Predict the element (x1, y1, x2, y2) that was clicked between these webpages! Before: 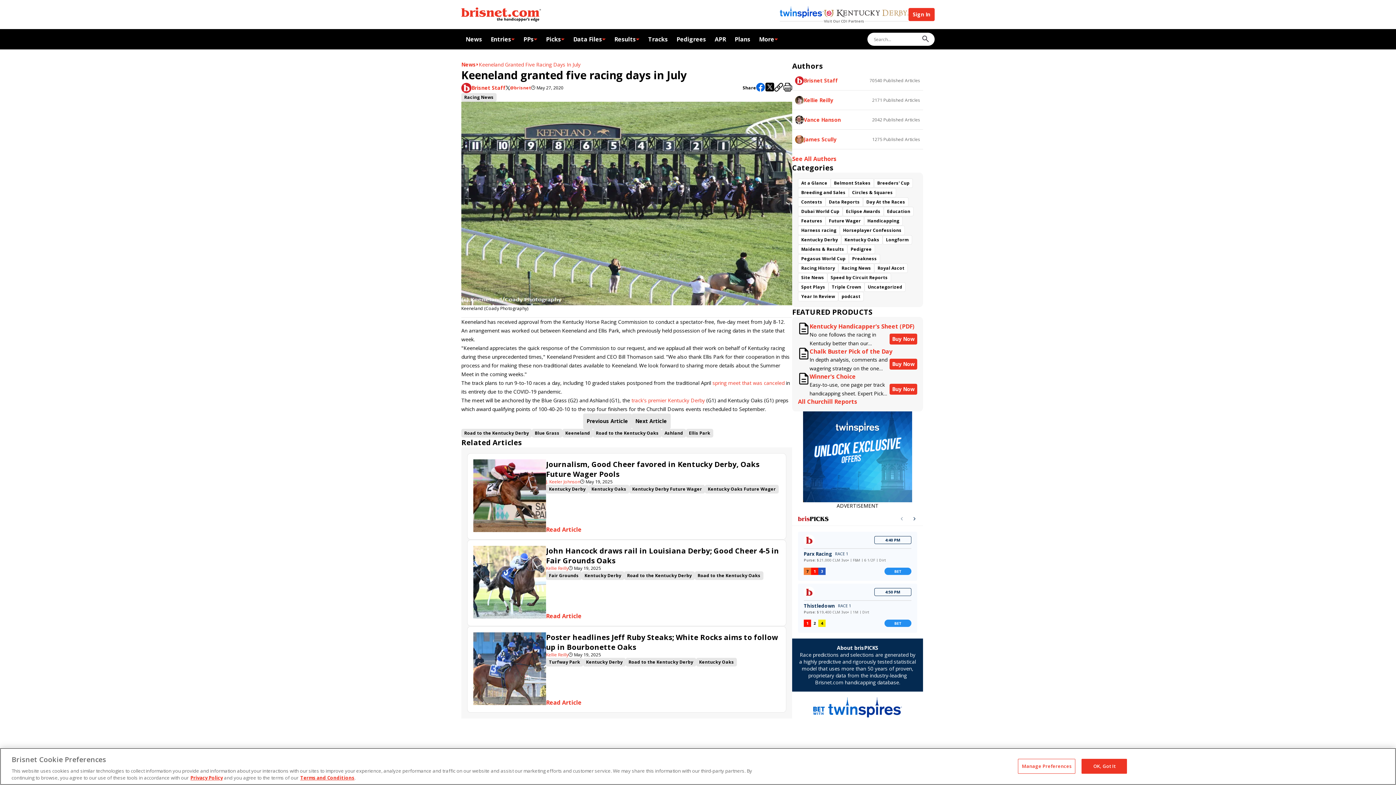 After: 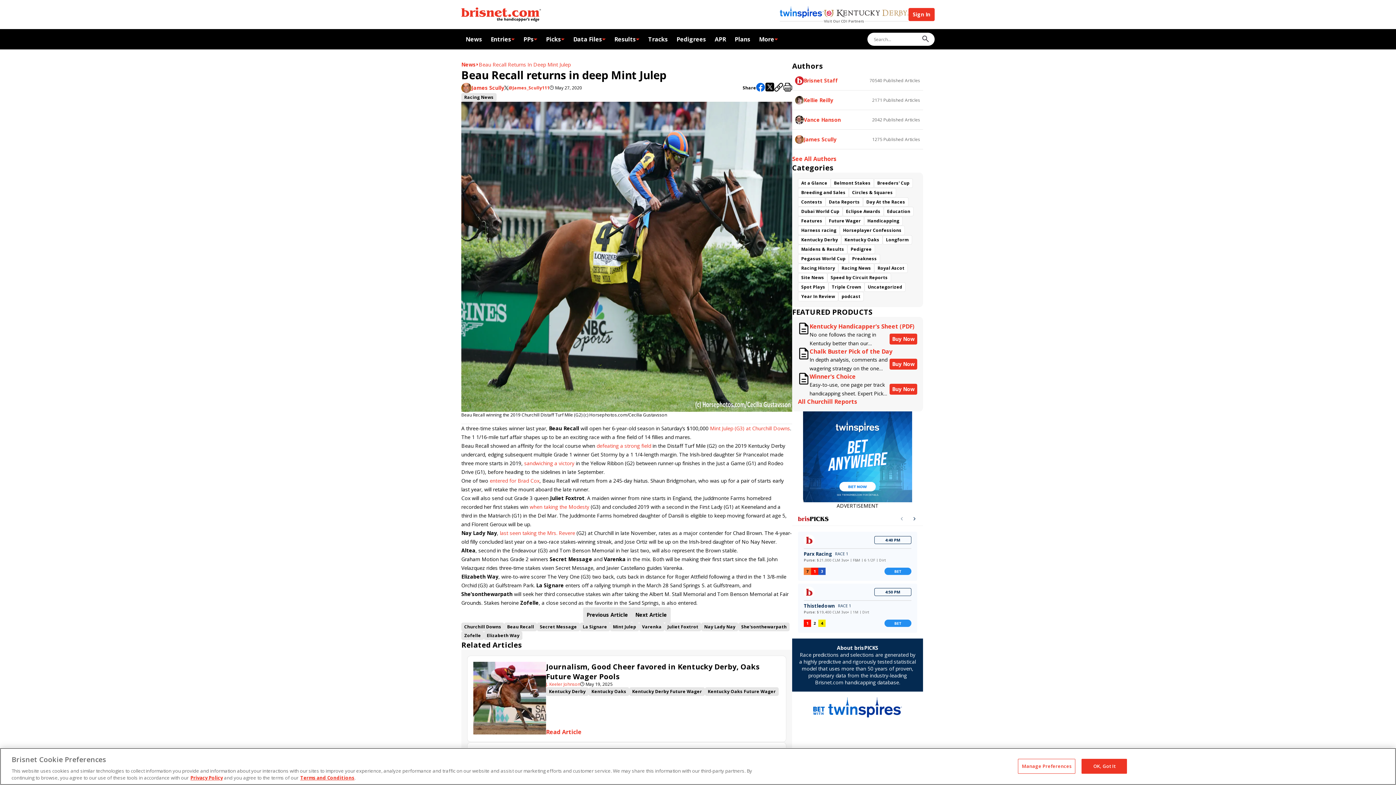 Action: bbox: (631, 413, 670, 429) label: Next Article